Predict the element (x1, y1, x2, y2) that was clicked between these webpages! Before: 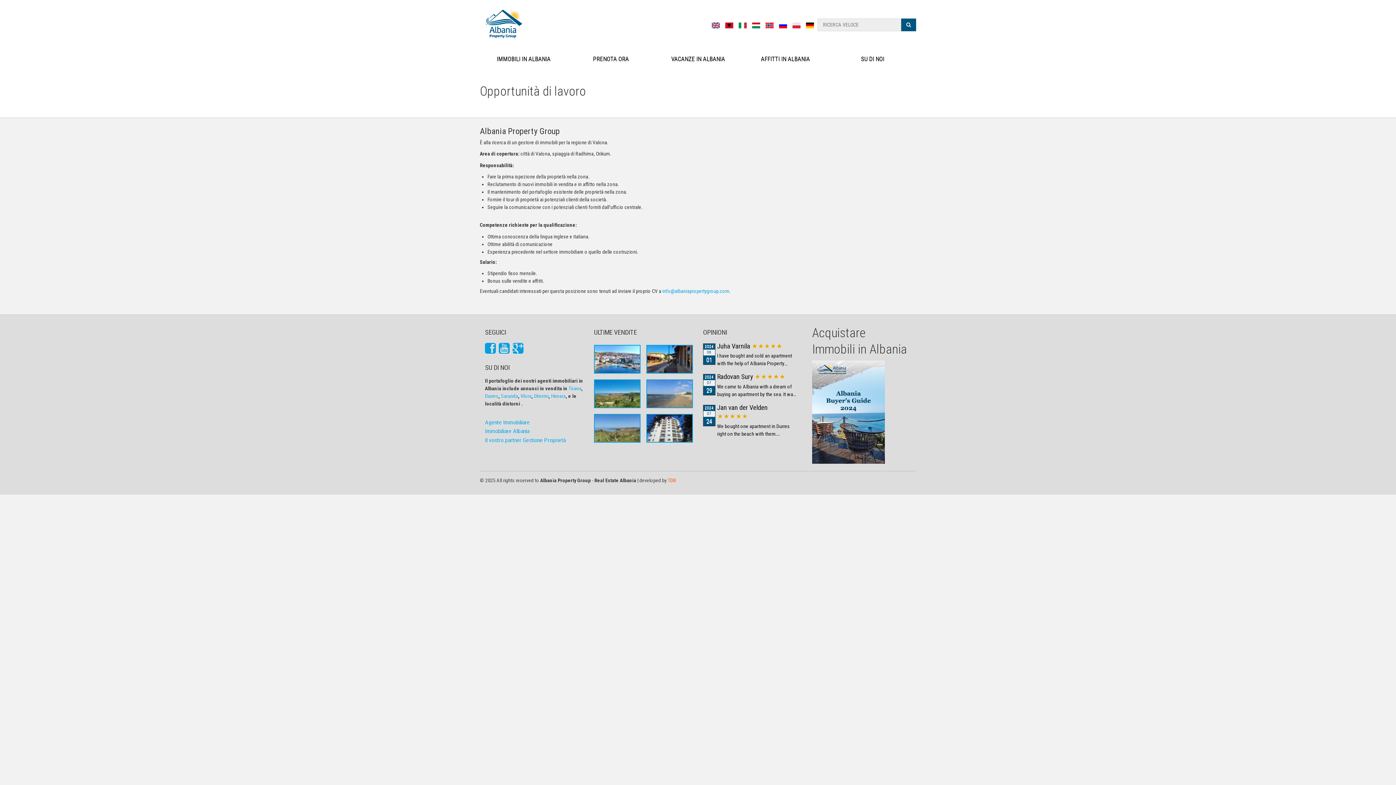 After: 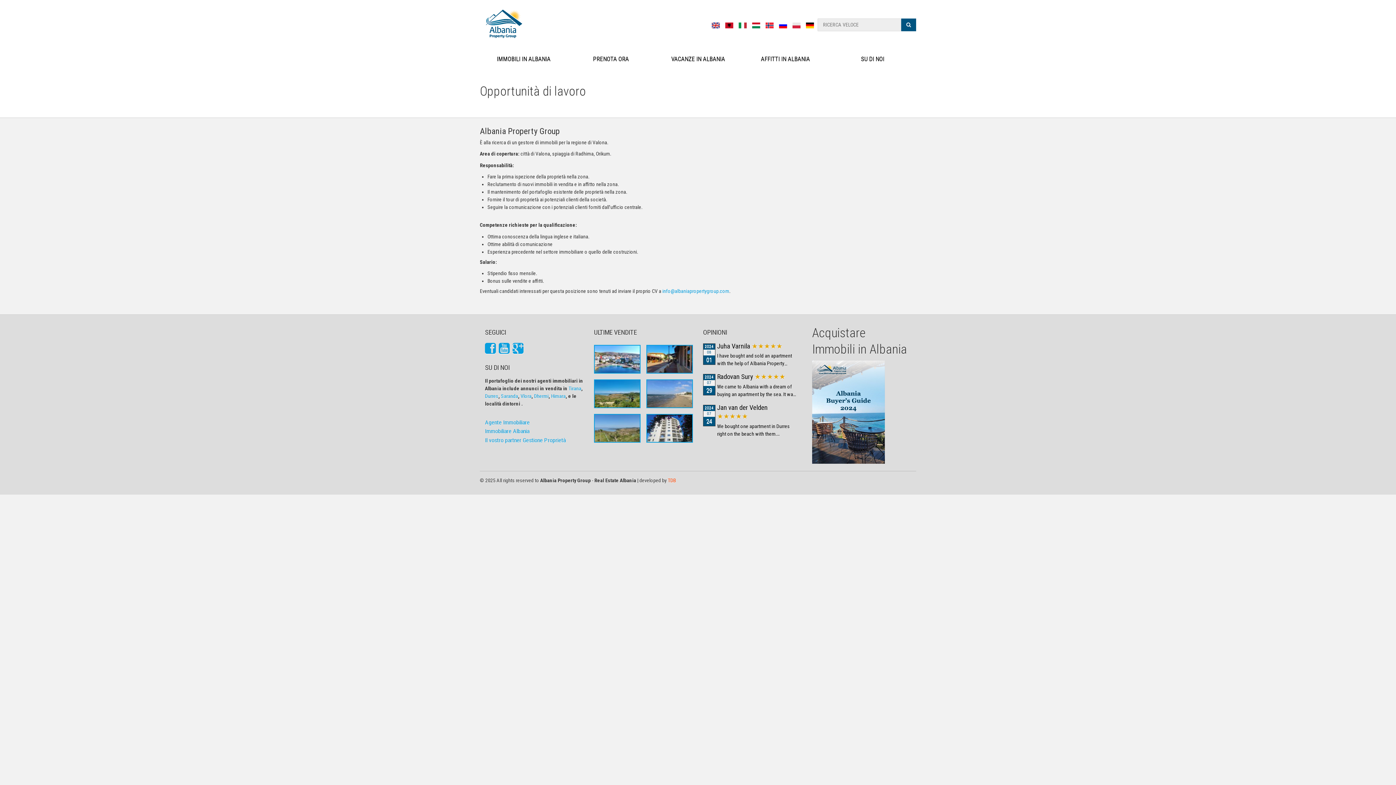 Action: label: Immobiliare Albania bbox: (485, 428, 584, 435)